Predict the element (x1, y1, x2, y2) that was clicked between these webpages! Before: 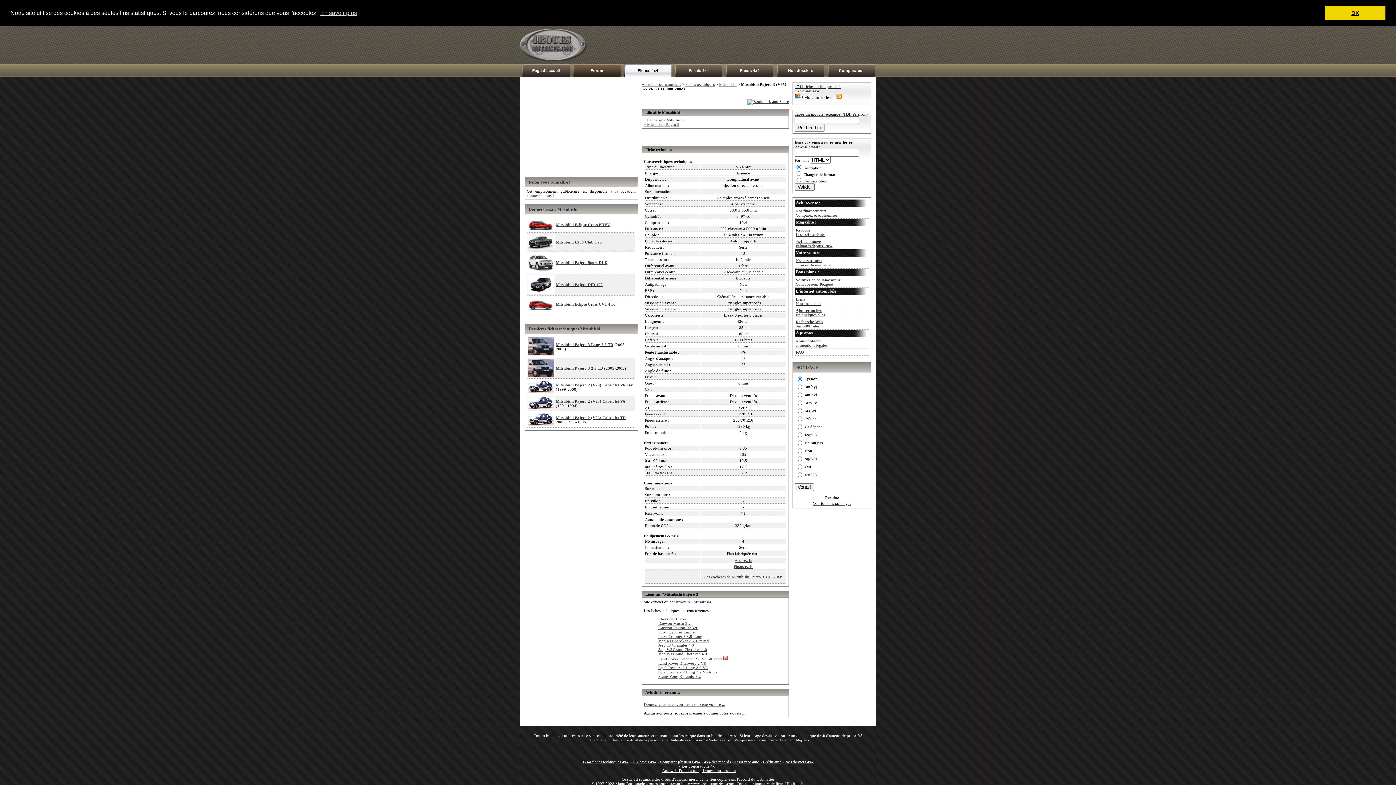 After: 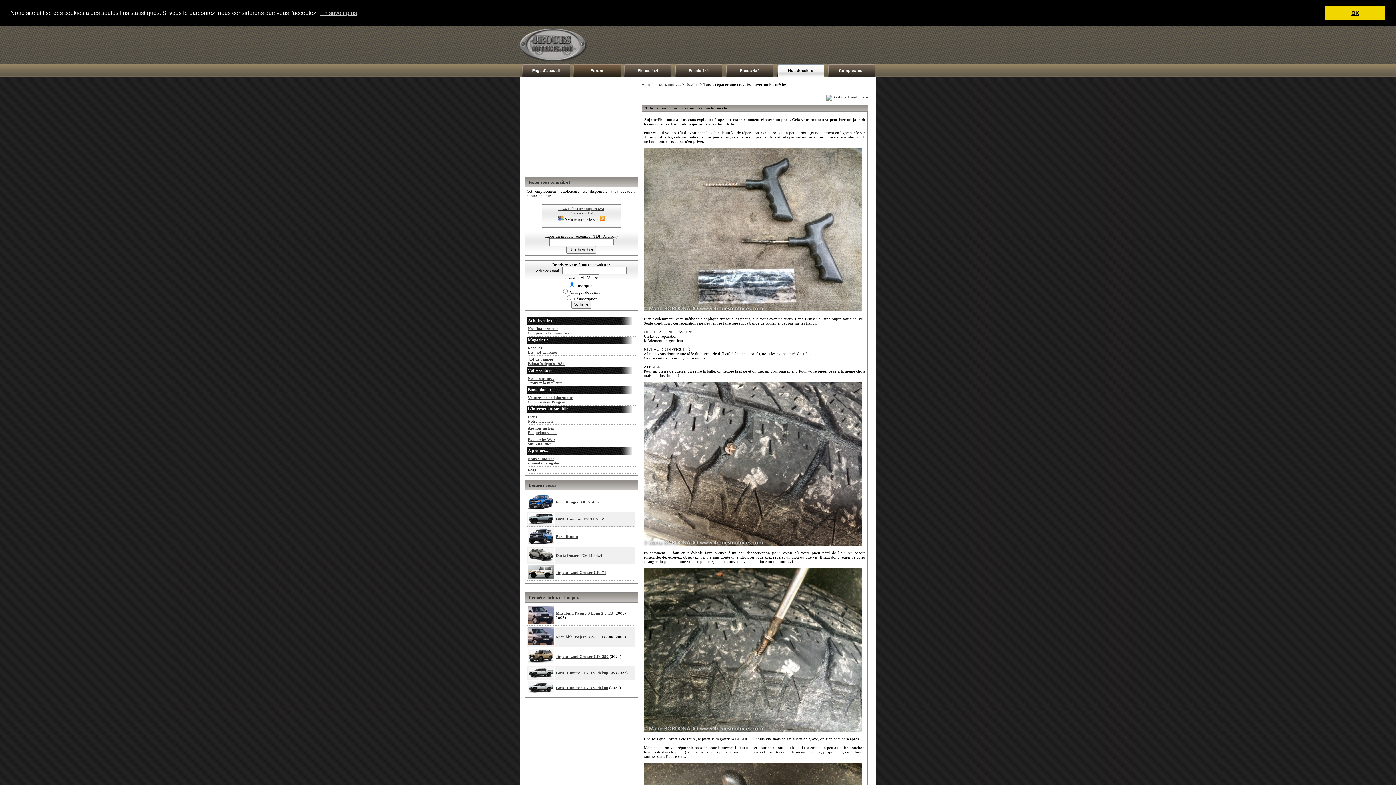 Action: bbox: (777, 63, 824, 77) label: Nos dossiers